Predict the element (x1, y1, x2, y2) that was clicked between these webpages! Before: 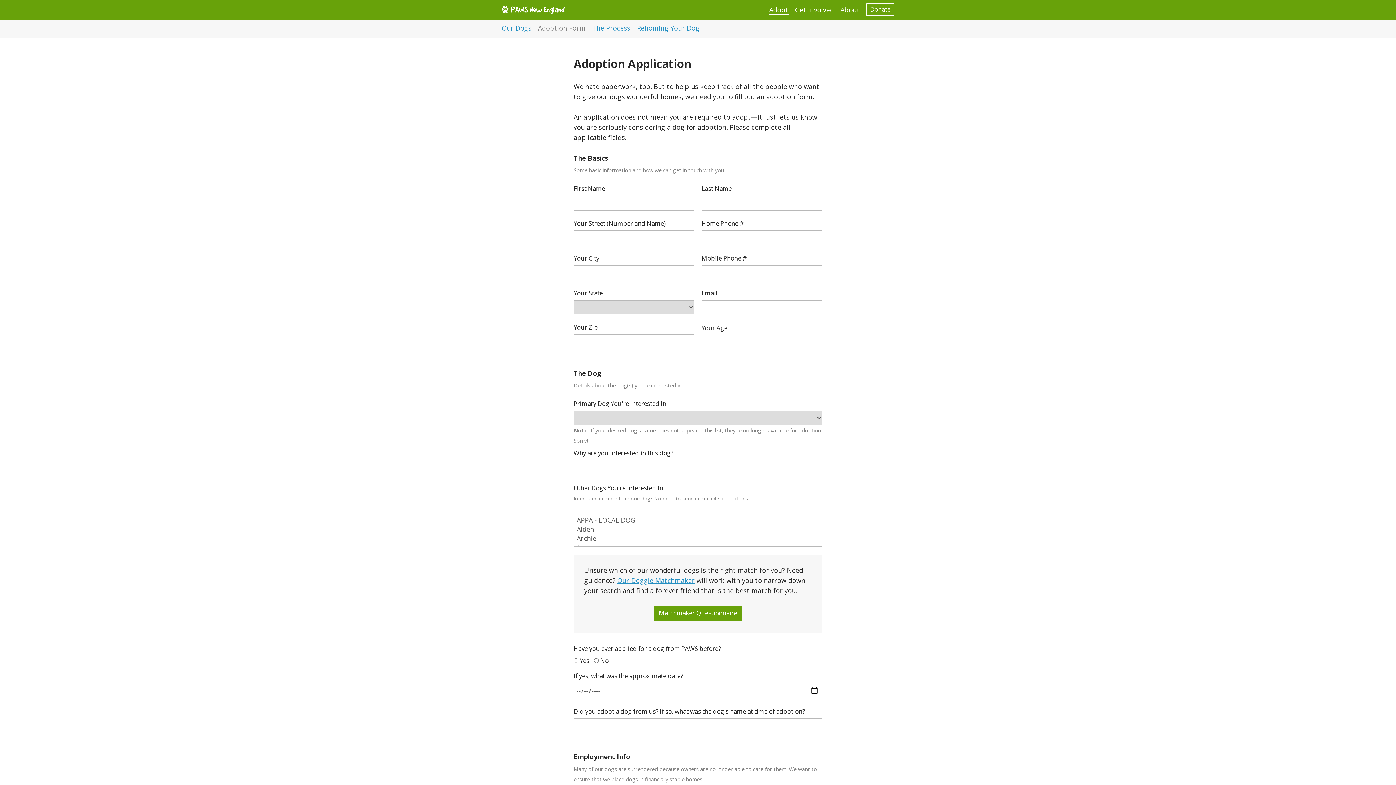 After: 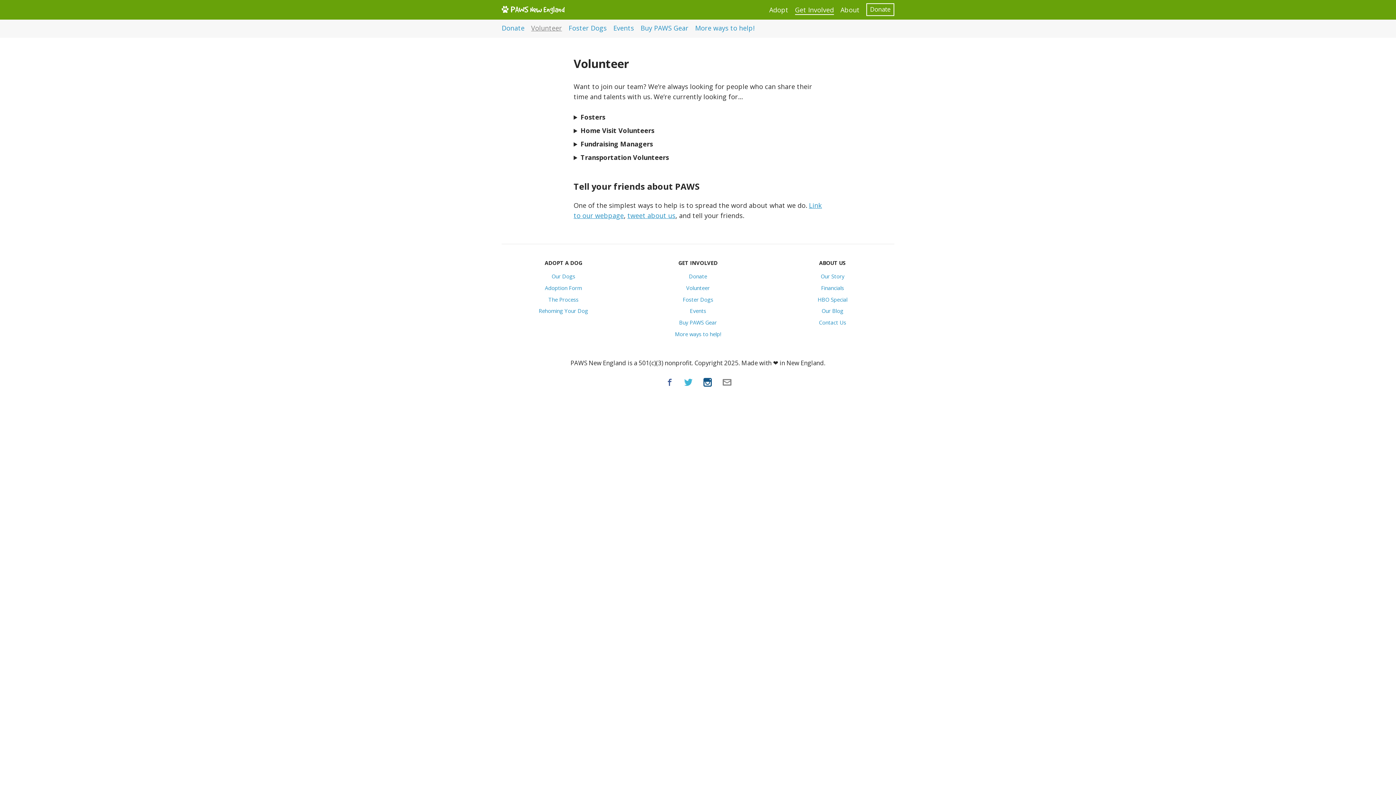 Action: label: Get Involved bbox: (795, 5, 834, 14)